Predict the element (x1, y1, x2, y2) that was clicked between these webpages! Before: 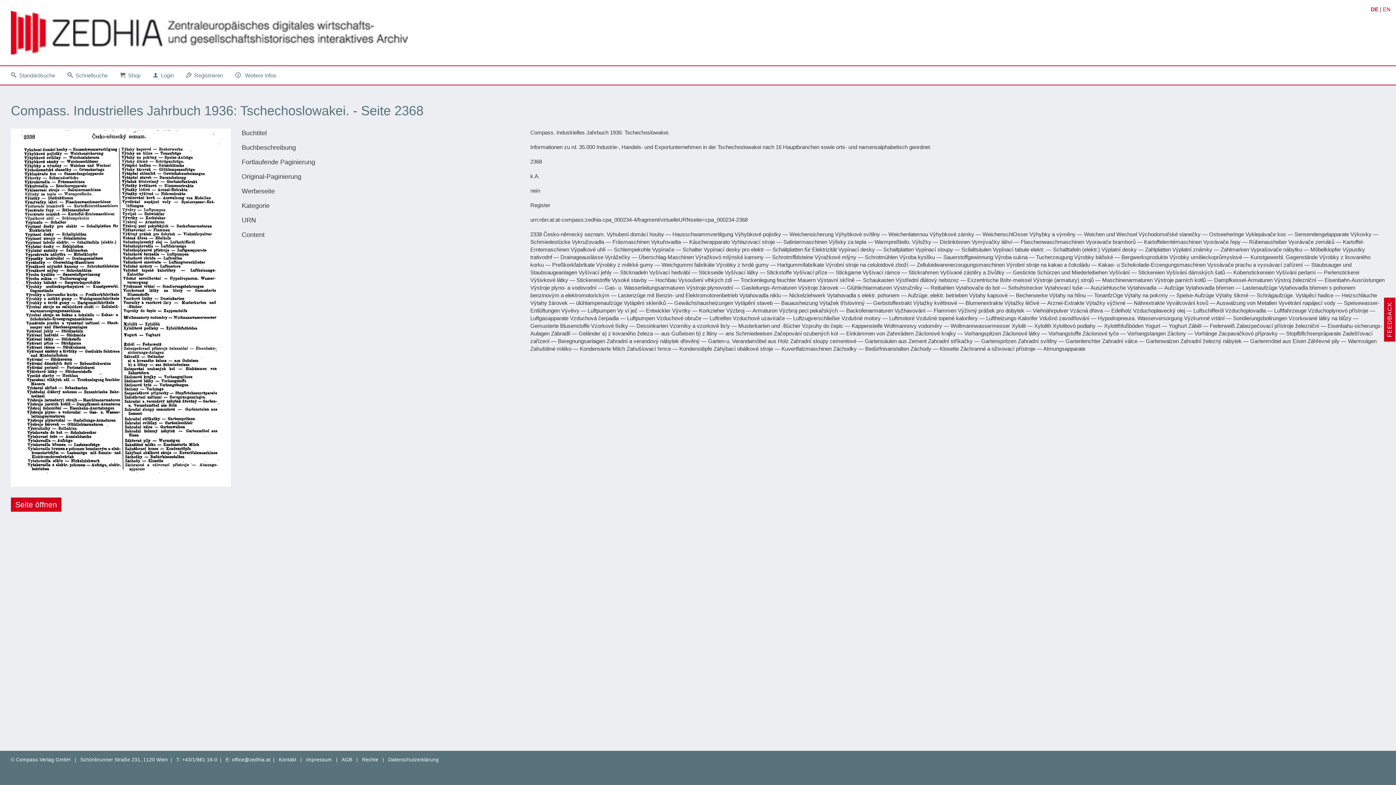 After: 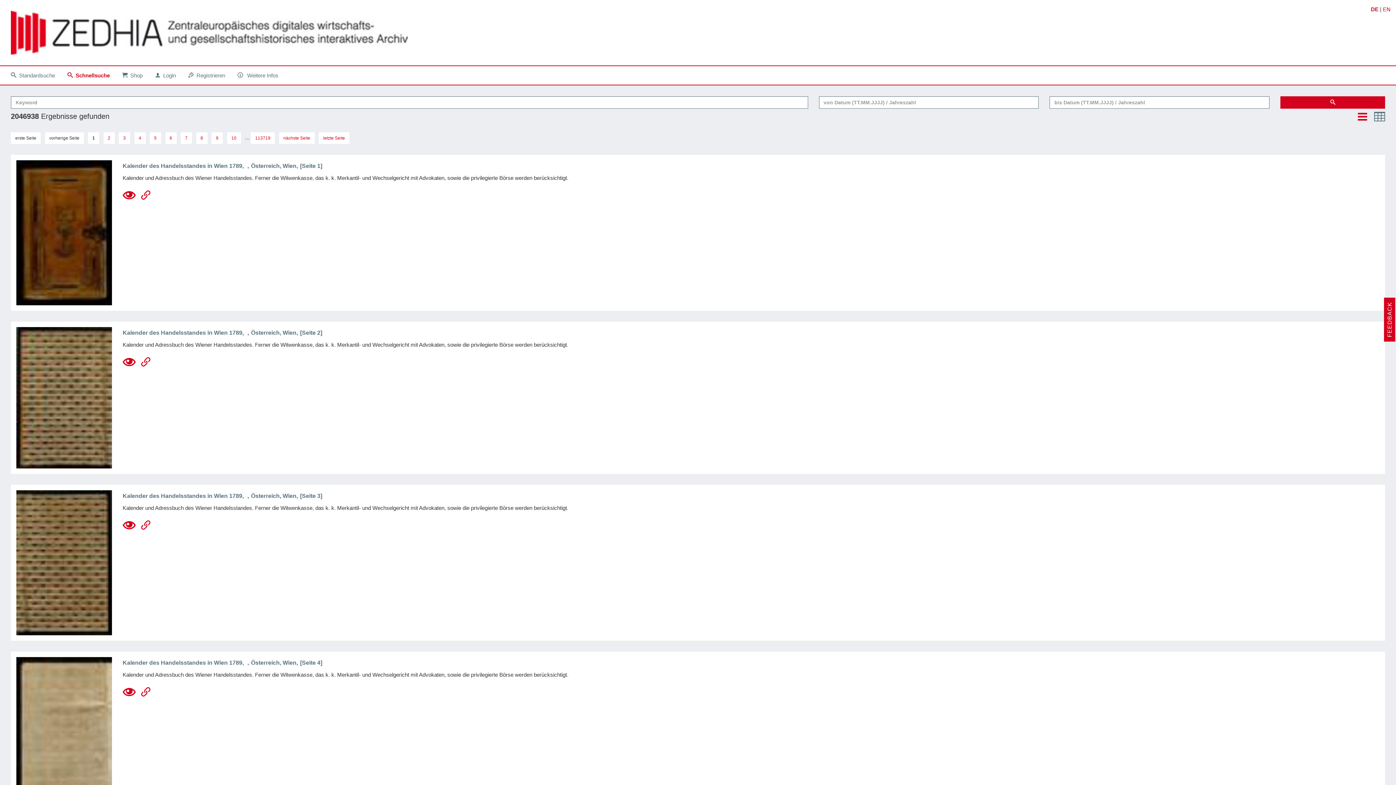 Action: bbox: (67, 66, 107, 84) label: Schnellsuche